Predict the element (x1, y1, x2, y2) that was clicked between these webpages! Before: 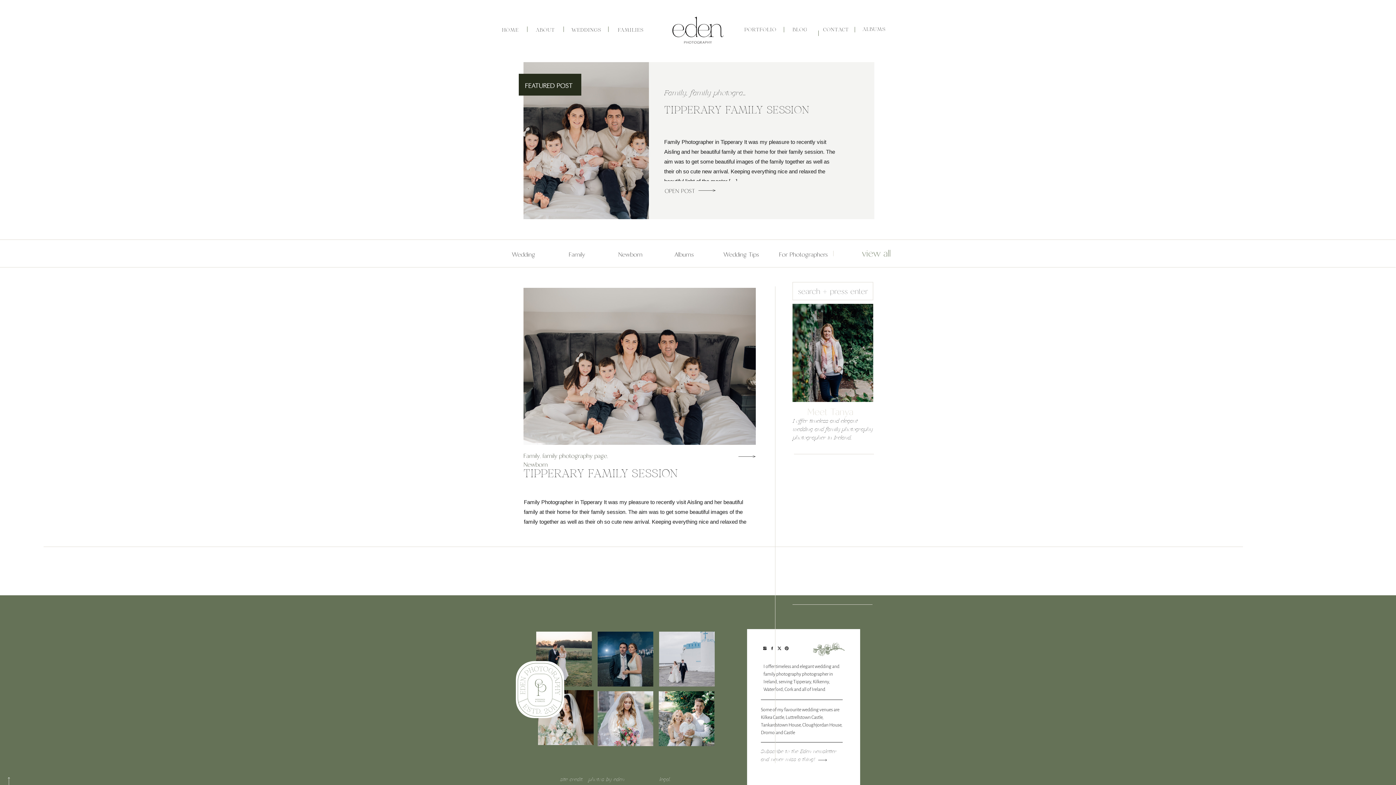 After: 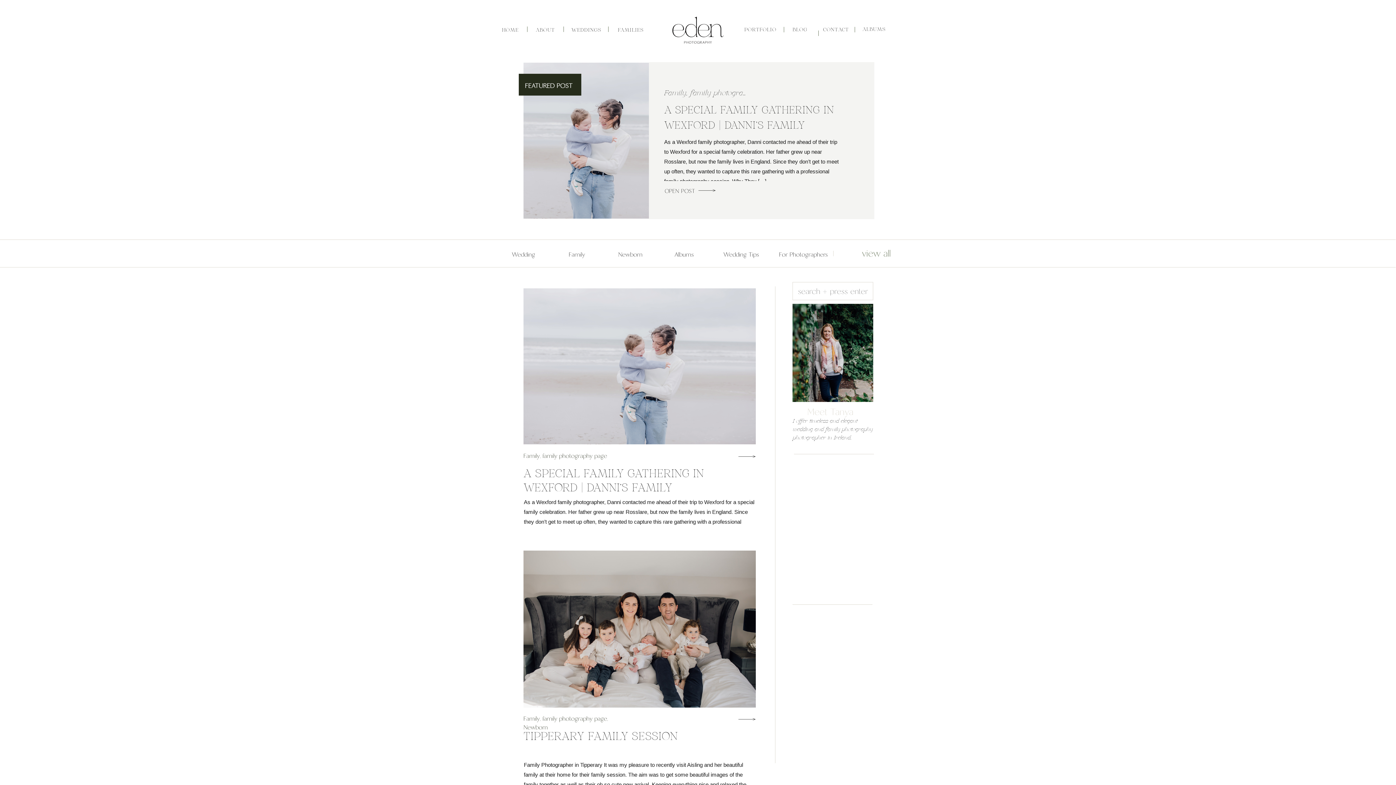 Action: bbox: (690, 89, 773, 96) label: family photography page